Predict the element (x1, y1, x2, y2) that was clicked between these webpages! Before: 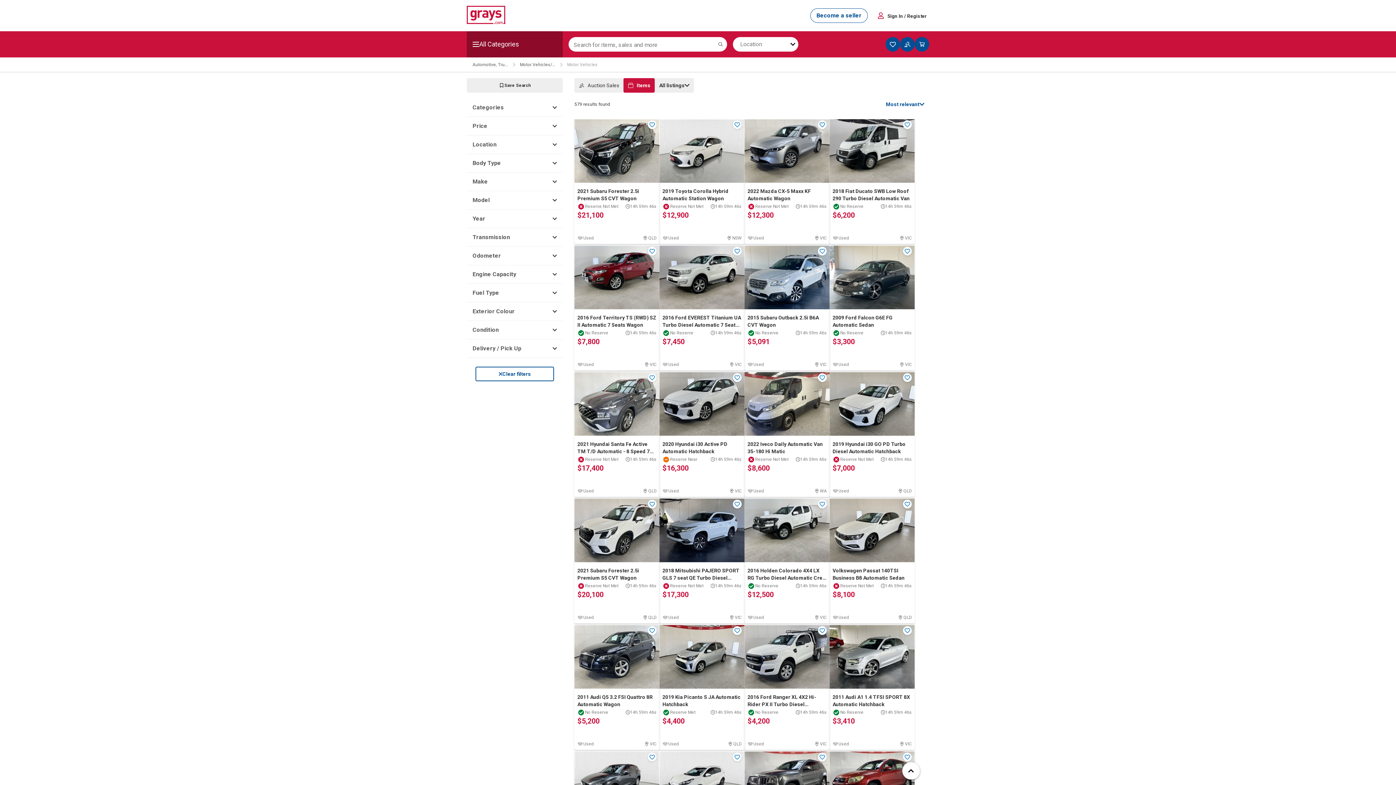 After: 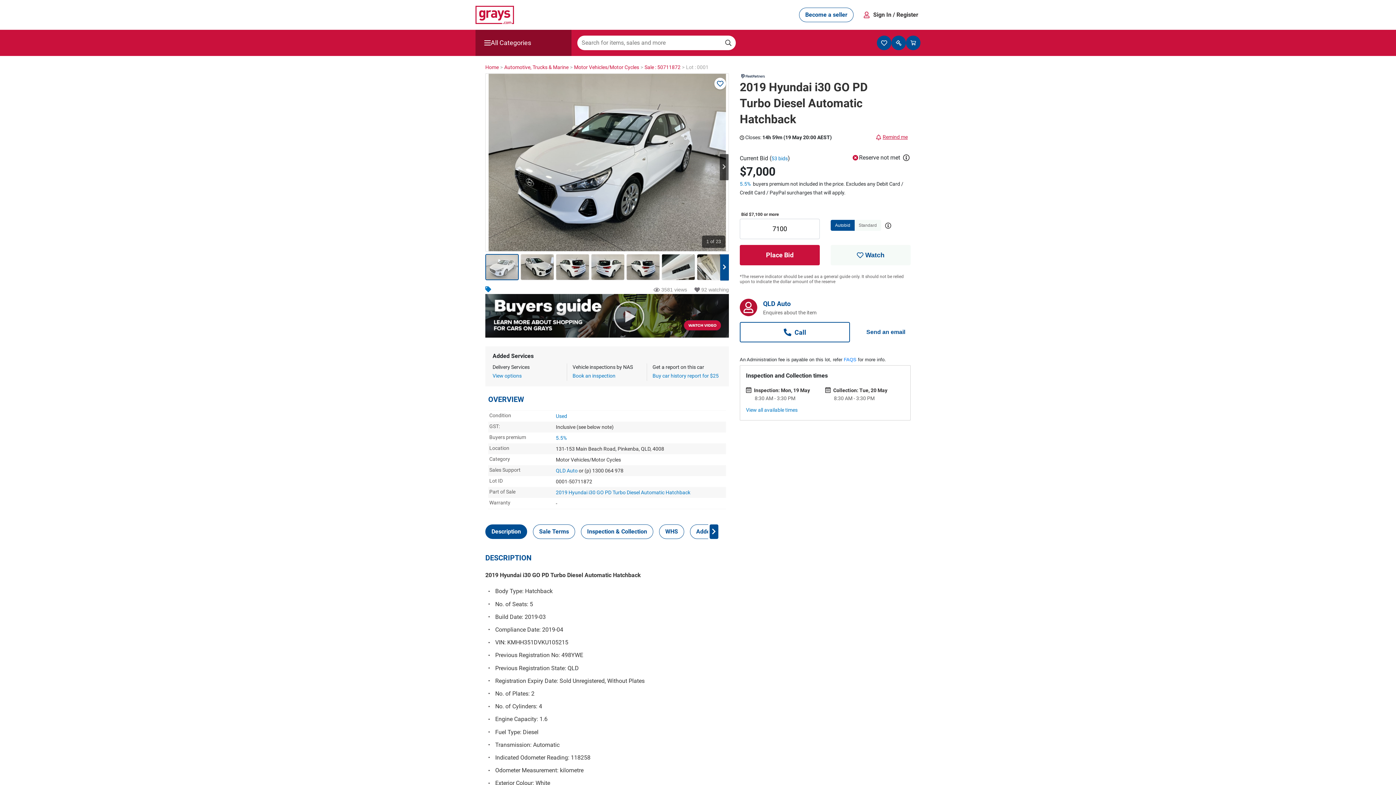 Action: bbox: (829, 370, 914, 497) label: 2019 Hyundai i30 GO PD Turbo Diesel Automatic Hatchback

Reserve Not Met

15h 0m 1s

$7,000

Used

QLD